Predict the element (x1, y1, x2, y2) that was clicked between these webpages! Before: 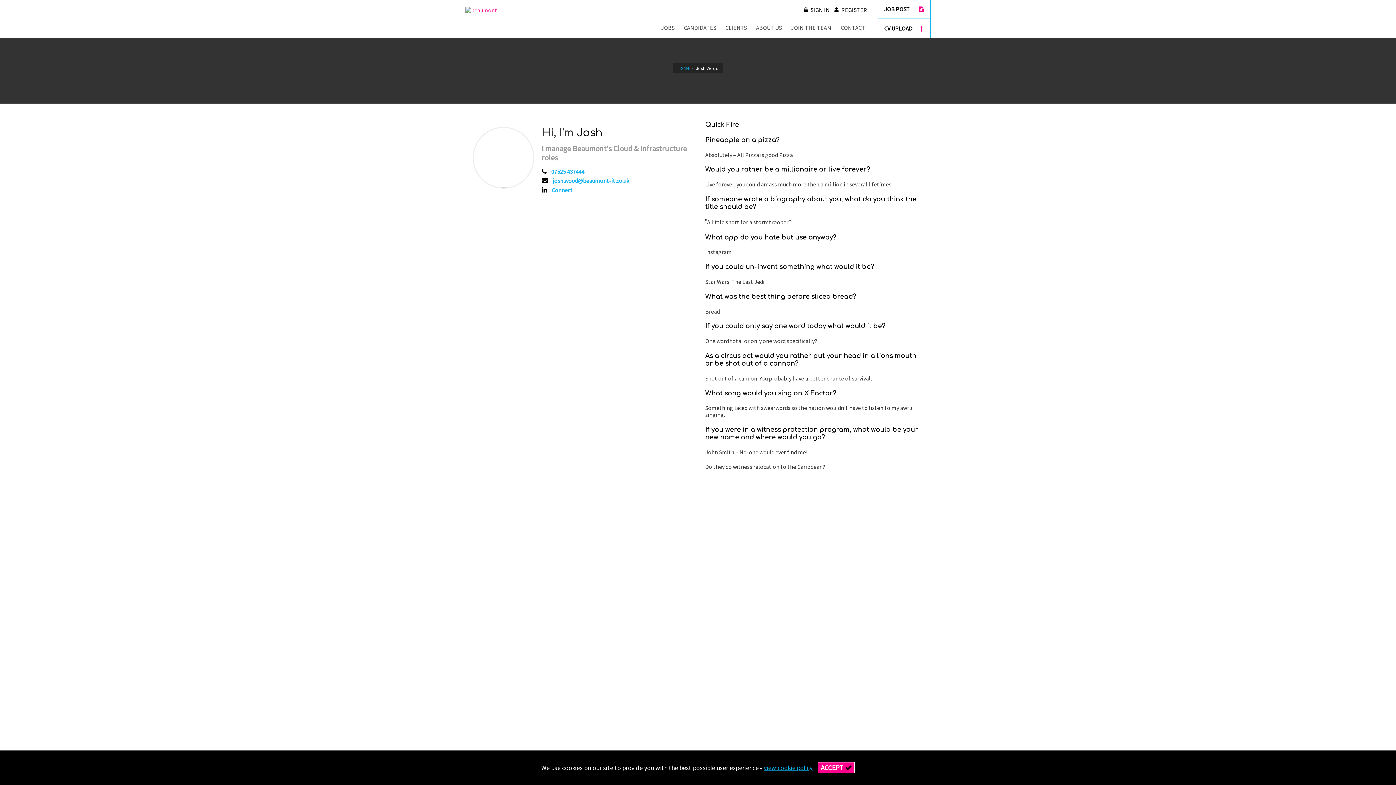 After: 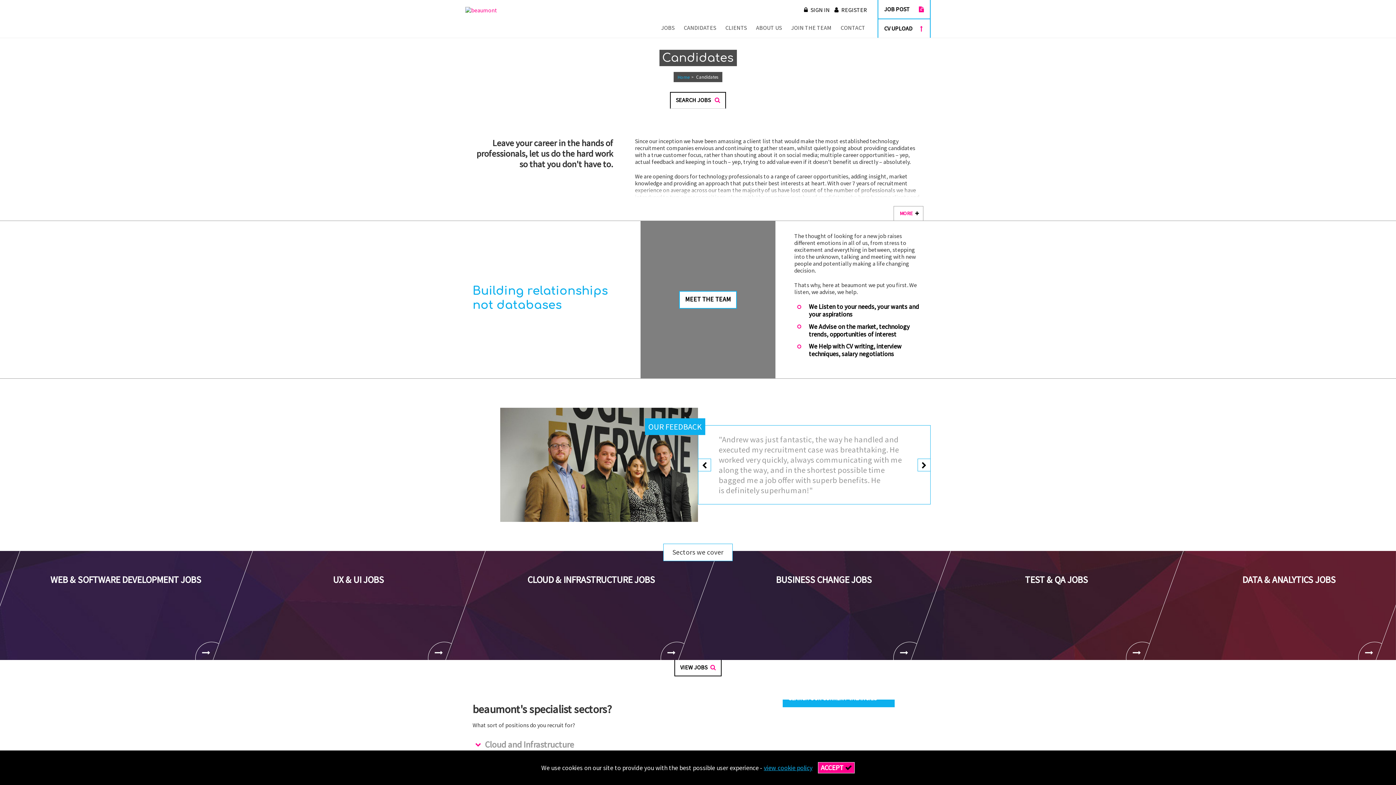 Action: label: CANDIDATES bbox: (680, 22, 719, 34)